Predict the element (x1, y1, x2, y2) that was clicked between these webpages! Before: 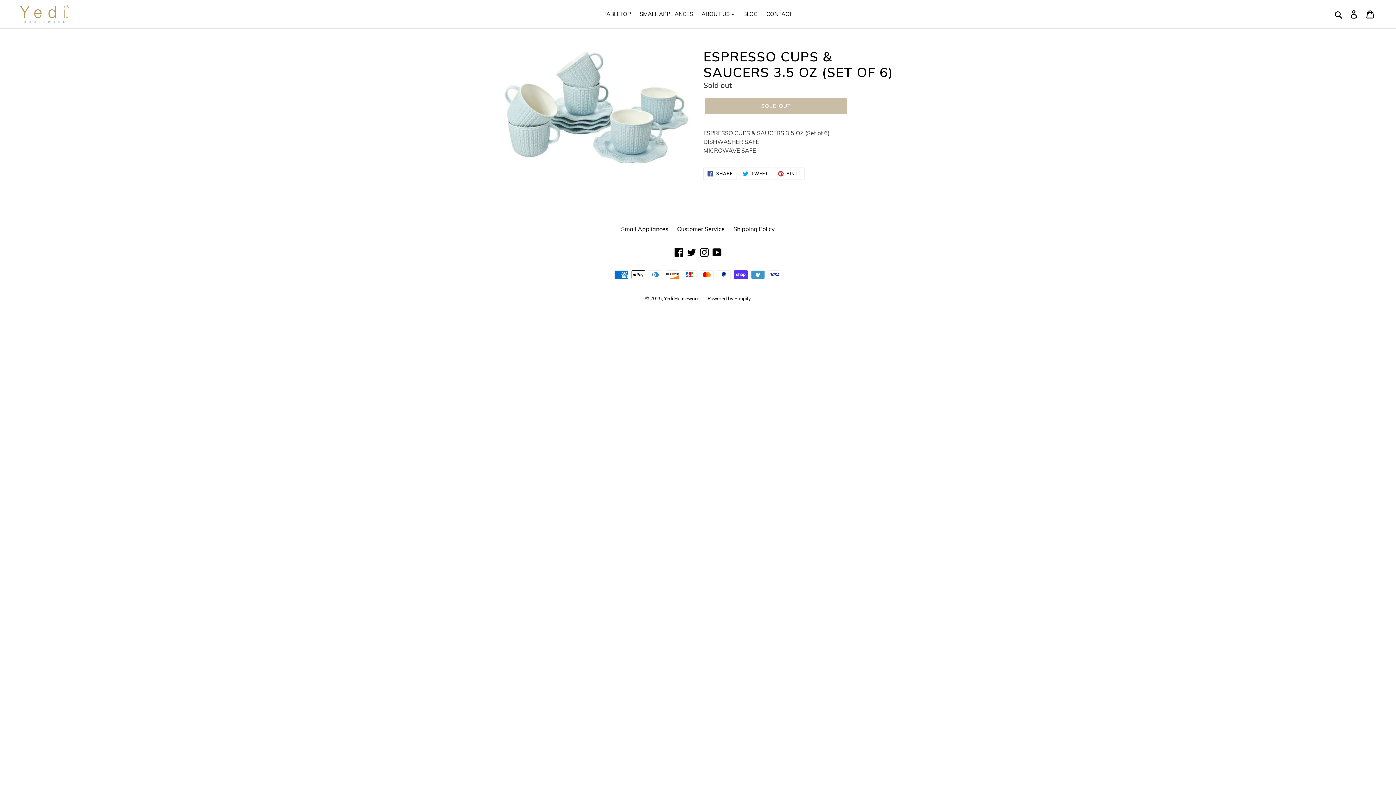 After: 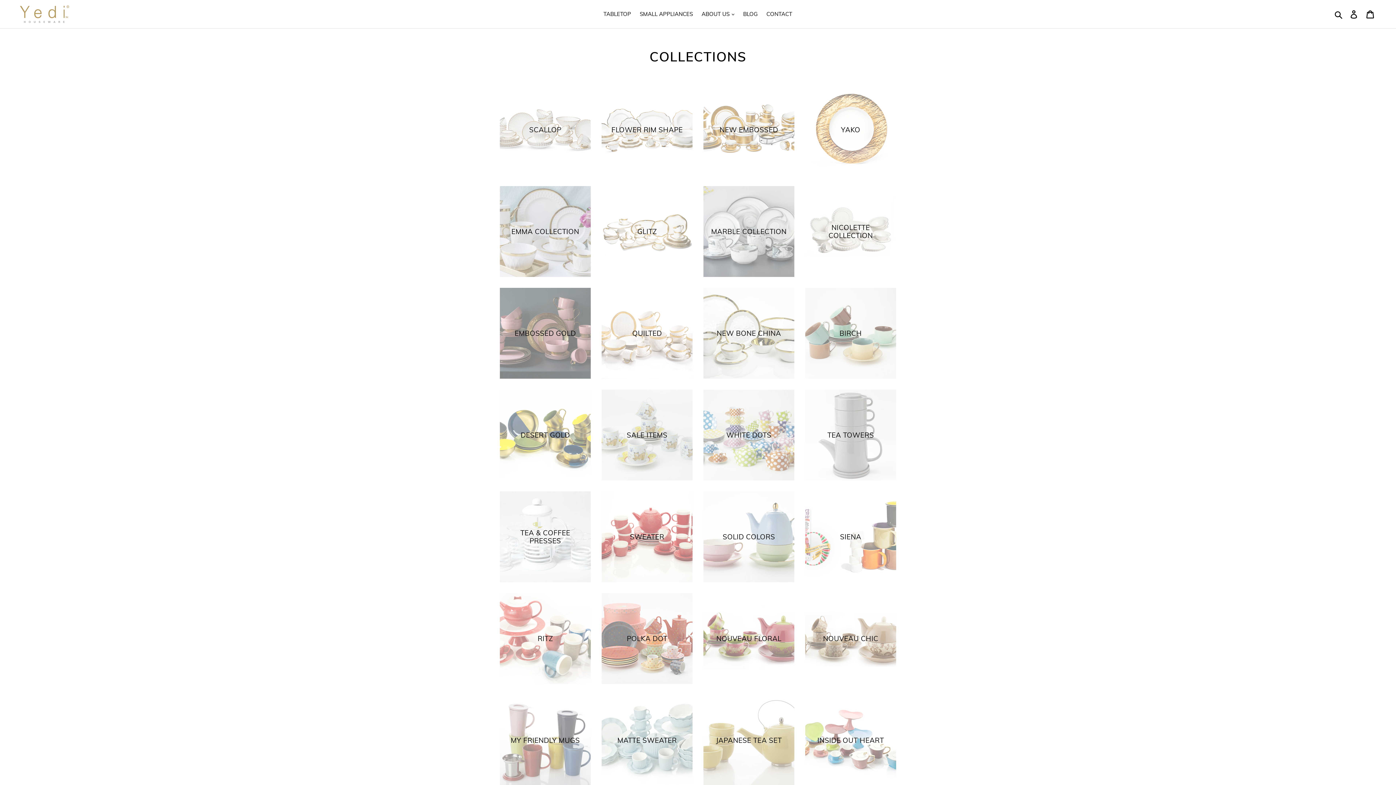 Action: bbox: (599, 9, 634, 19) label: TABLETOP